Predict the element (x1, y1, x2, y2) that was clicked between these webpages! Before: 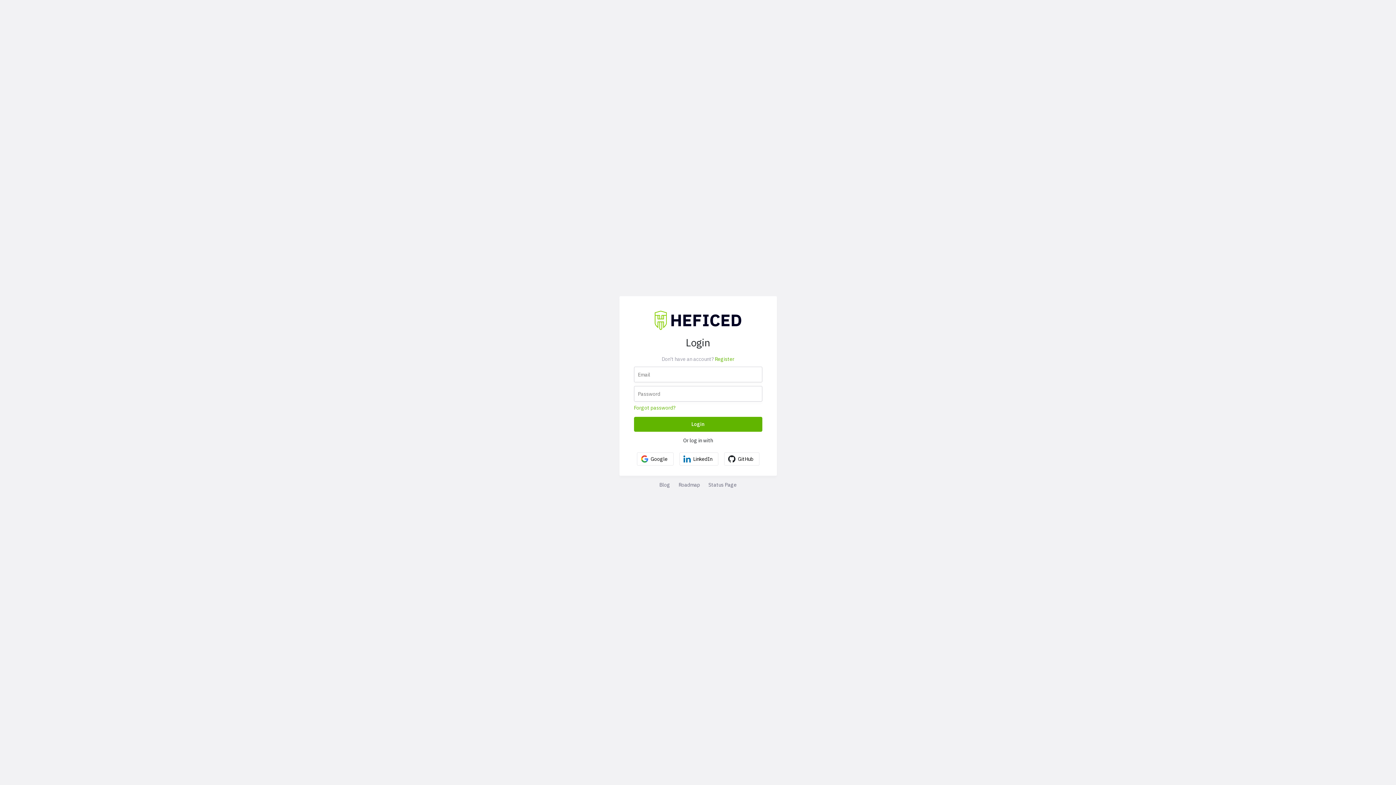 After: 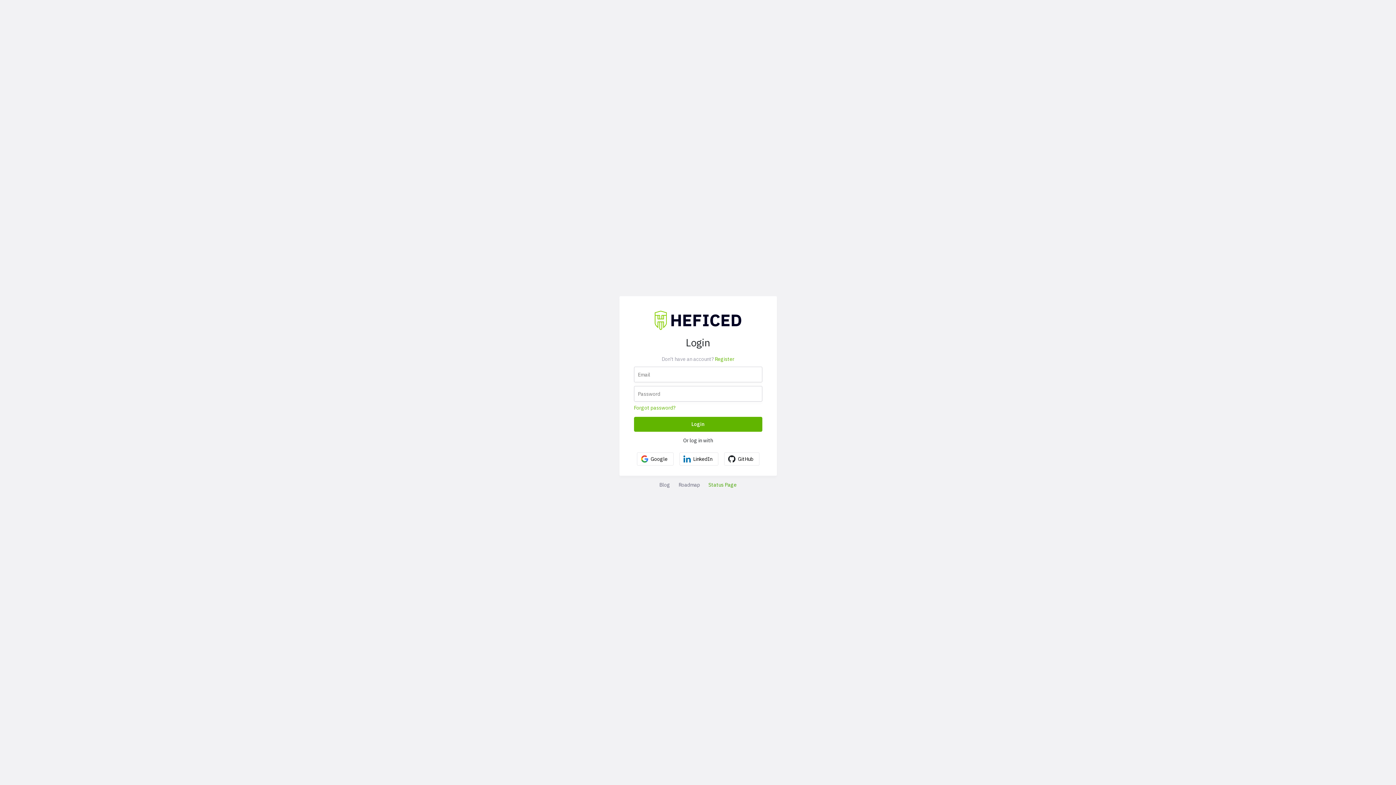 Action: bbox: (709, 472, 733, 478) label: Status Page